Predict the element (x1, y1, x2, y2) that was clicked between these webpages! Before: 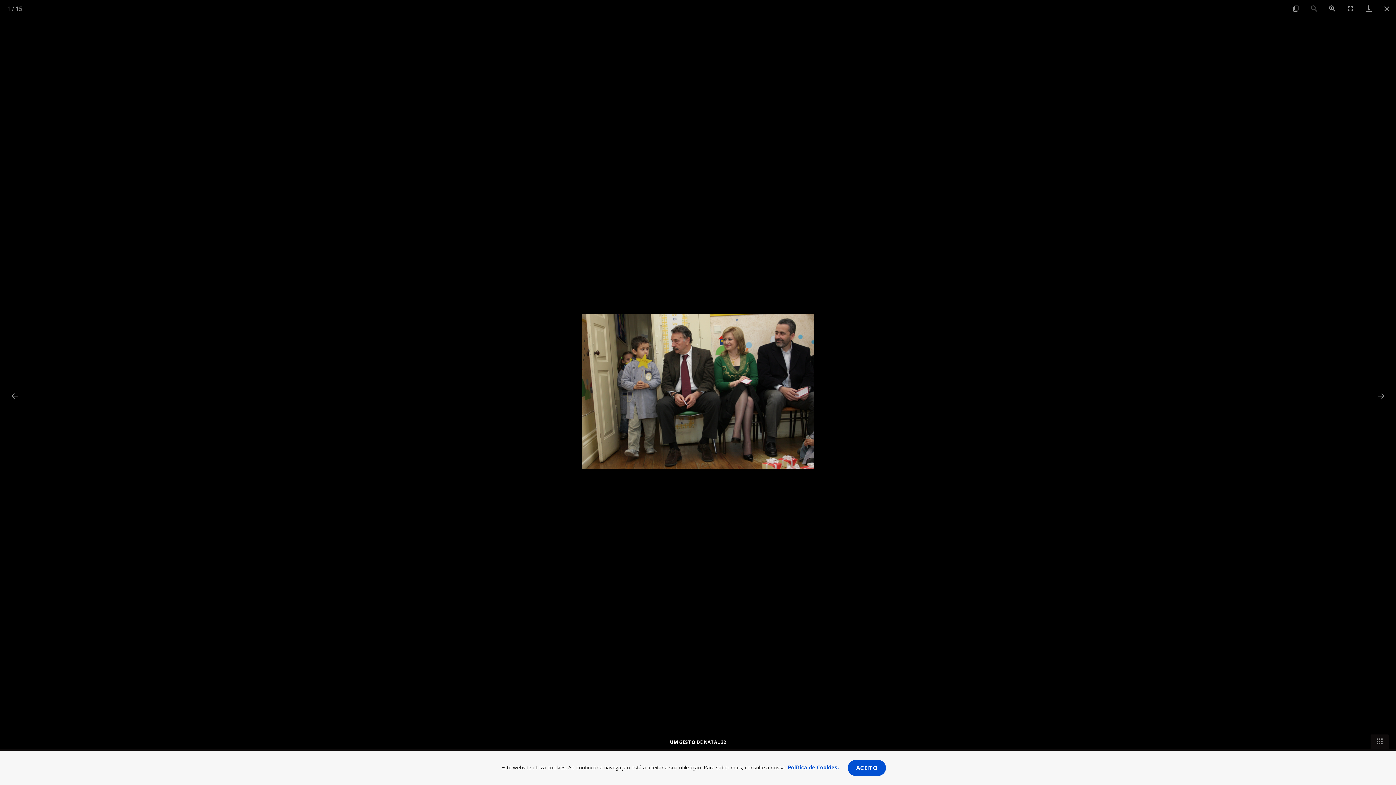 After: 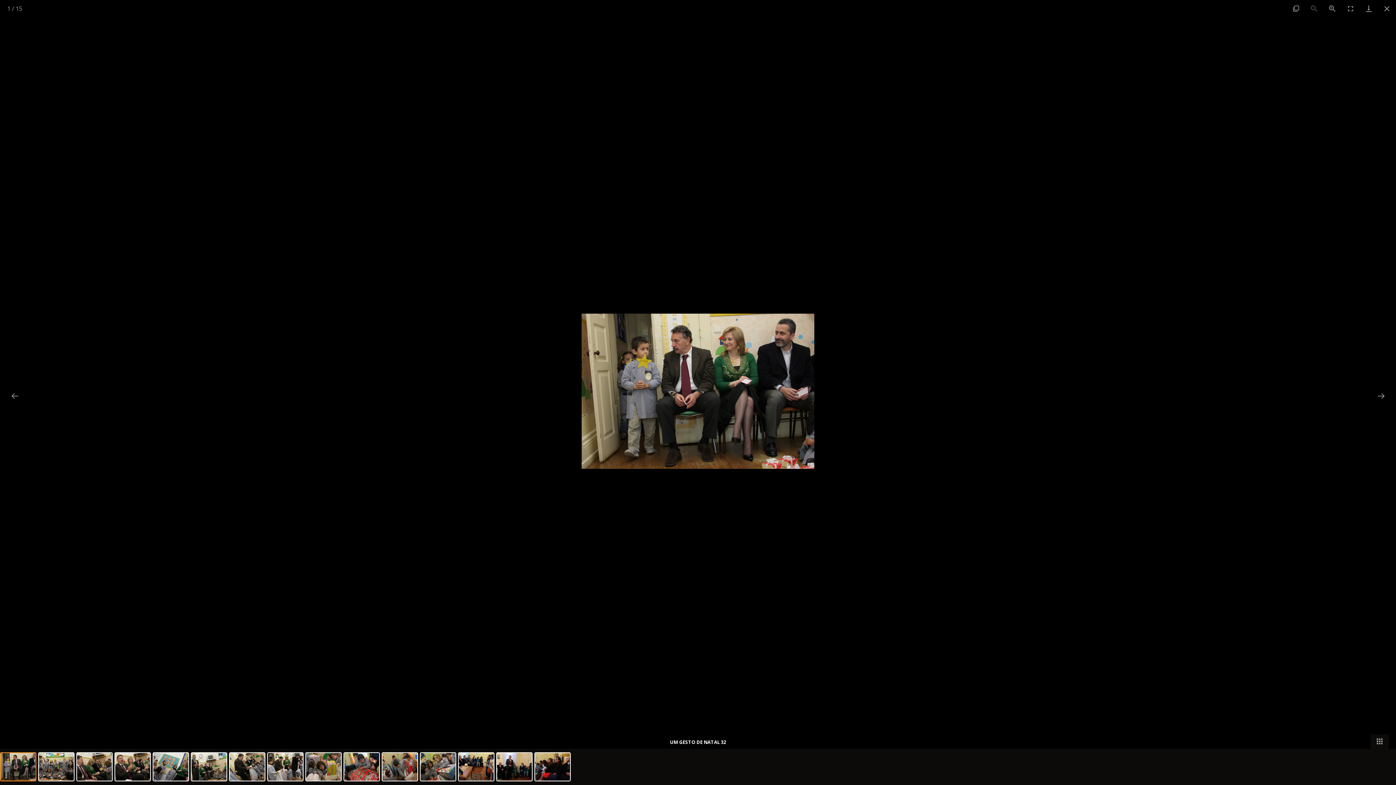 Action: bbox: (848, 760, 886, 776) label: ACEITO